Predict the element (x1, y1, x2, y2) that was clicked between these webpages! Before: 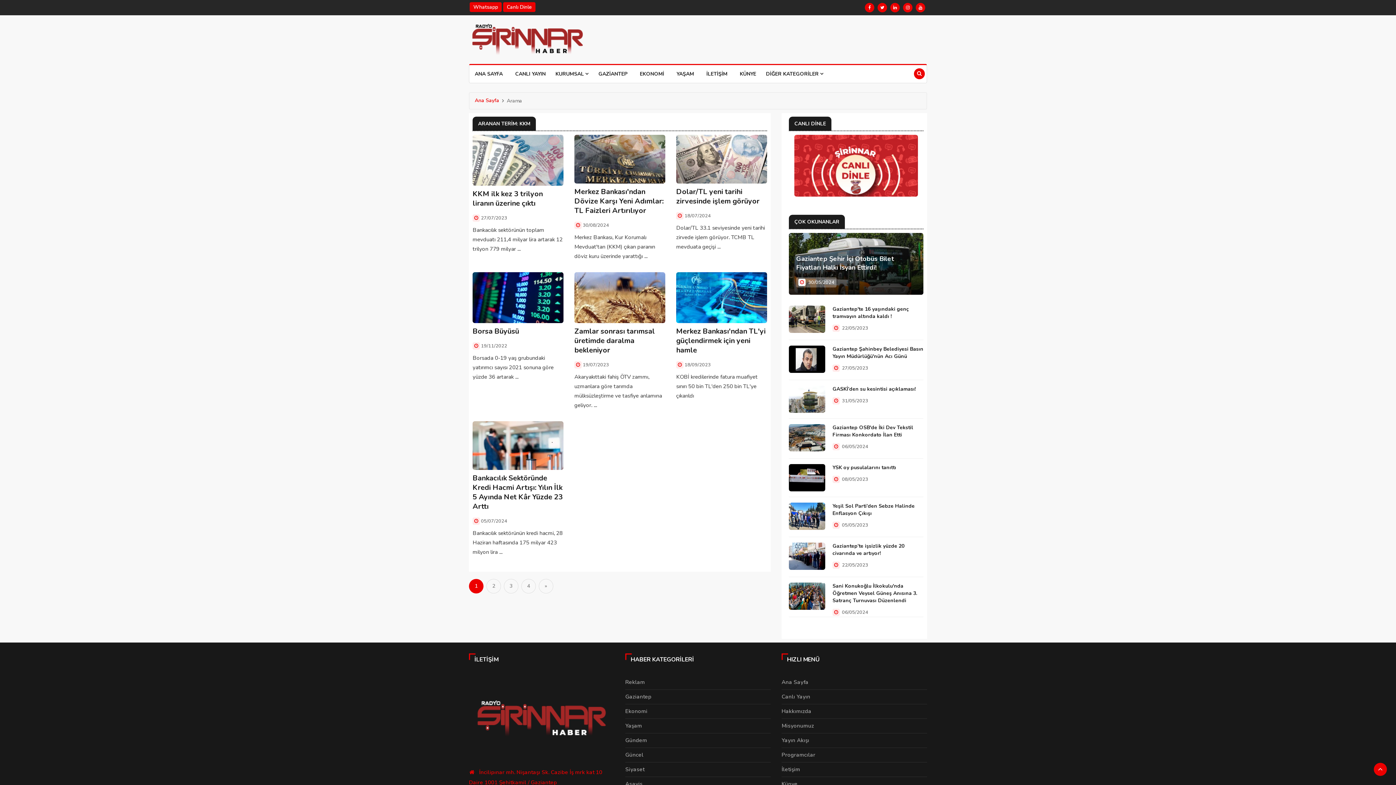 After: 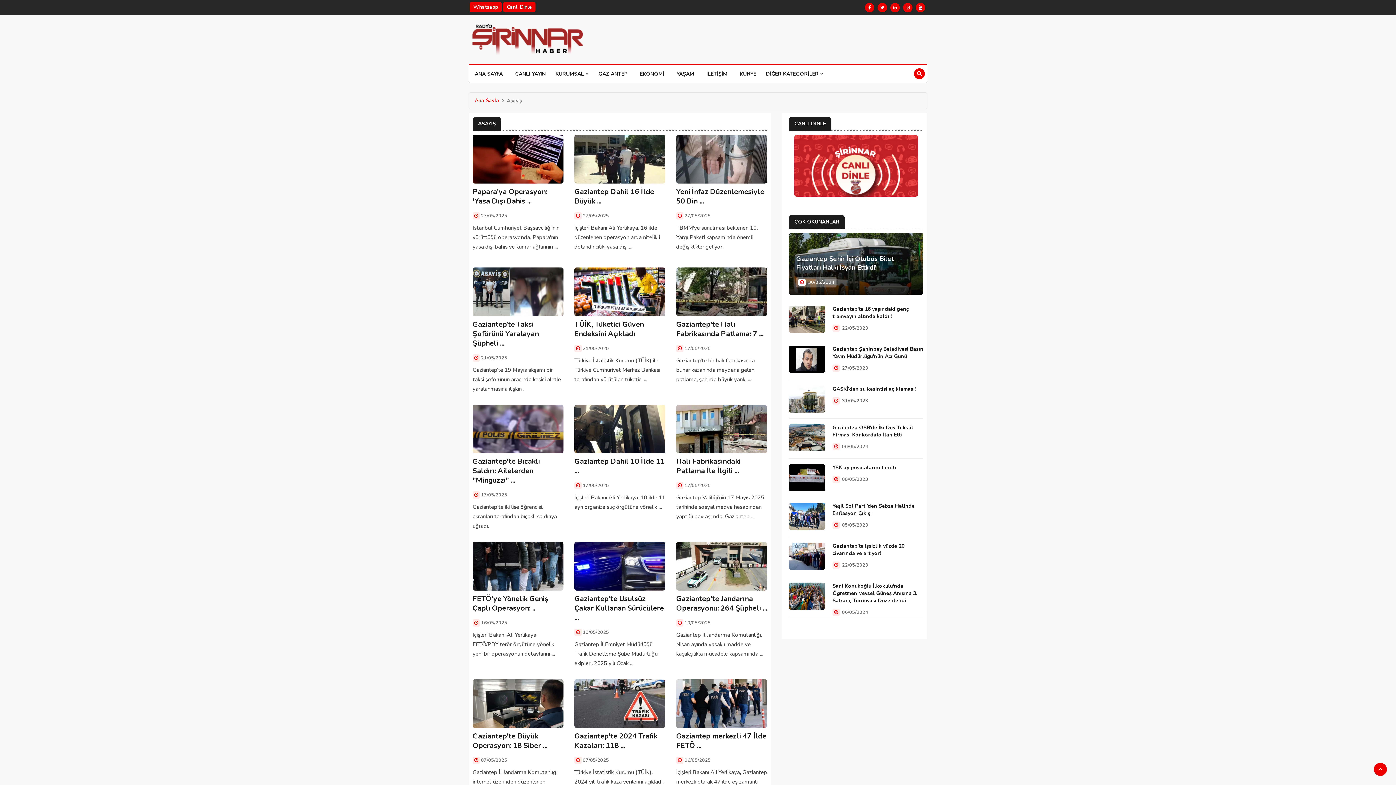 Action: label: Asayiş bbox: (625, 780, 642, 788)